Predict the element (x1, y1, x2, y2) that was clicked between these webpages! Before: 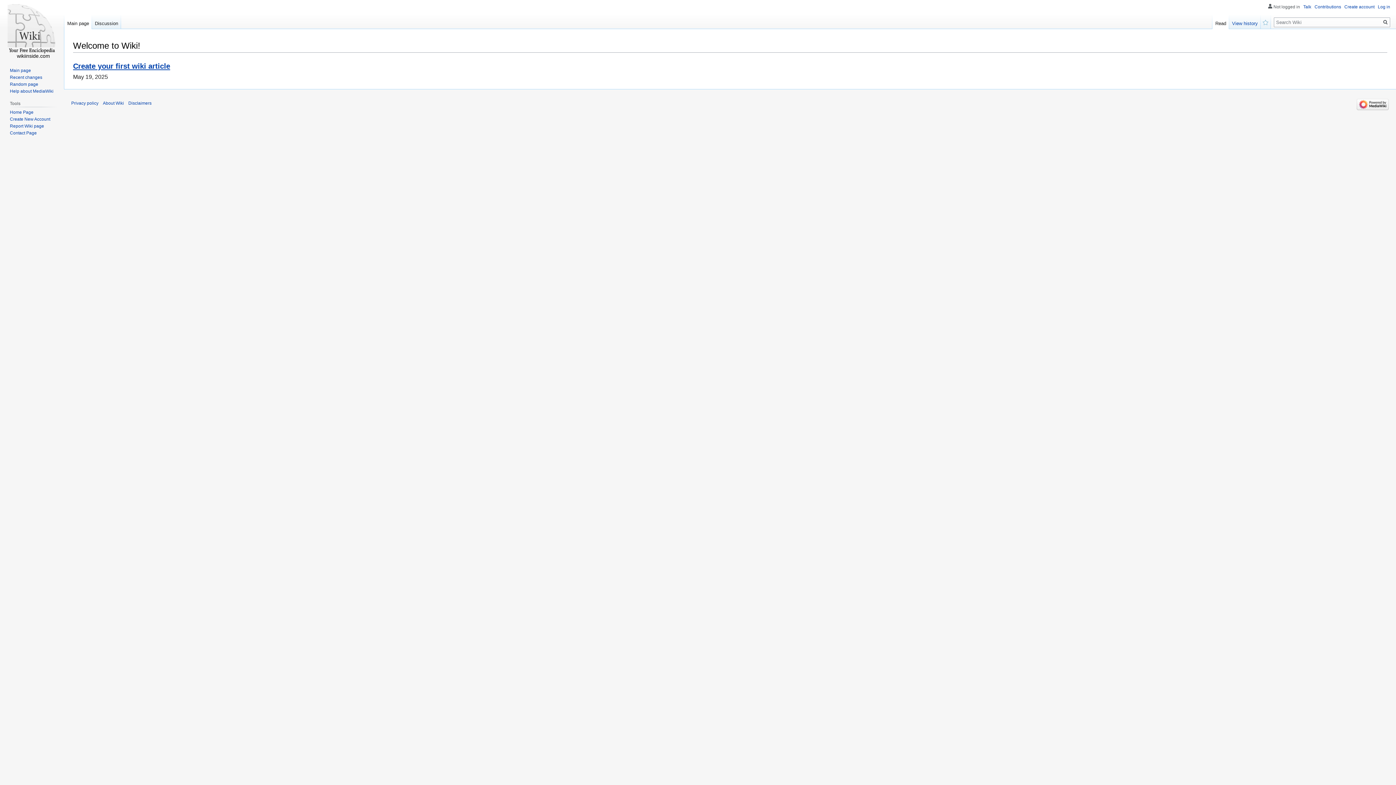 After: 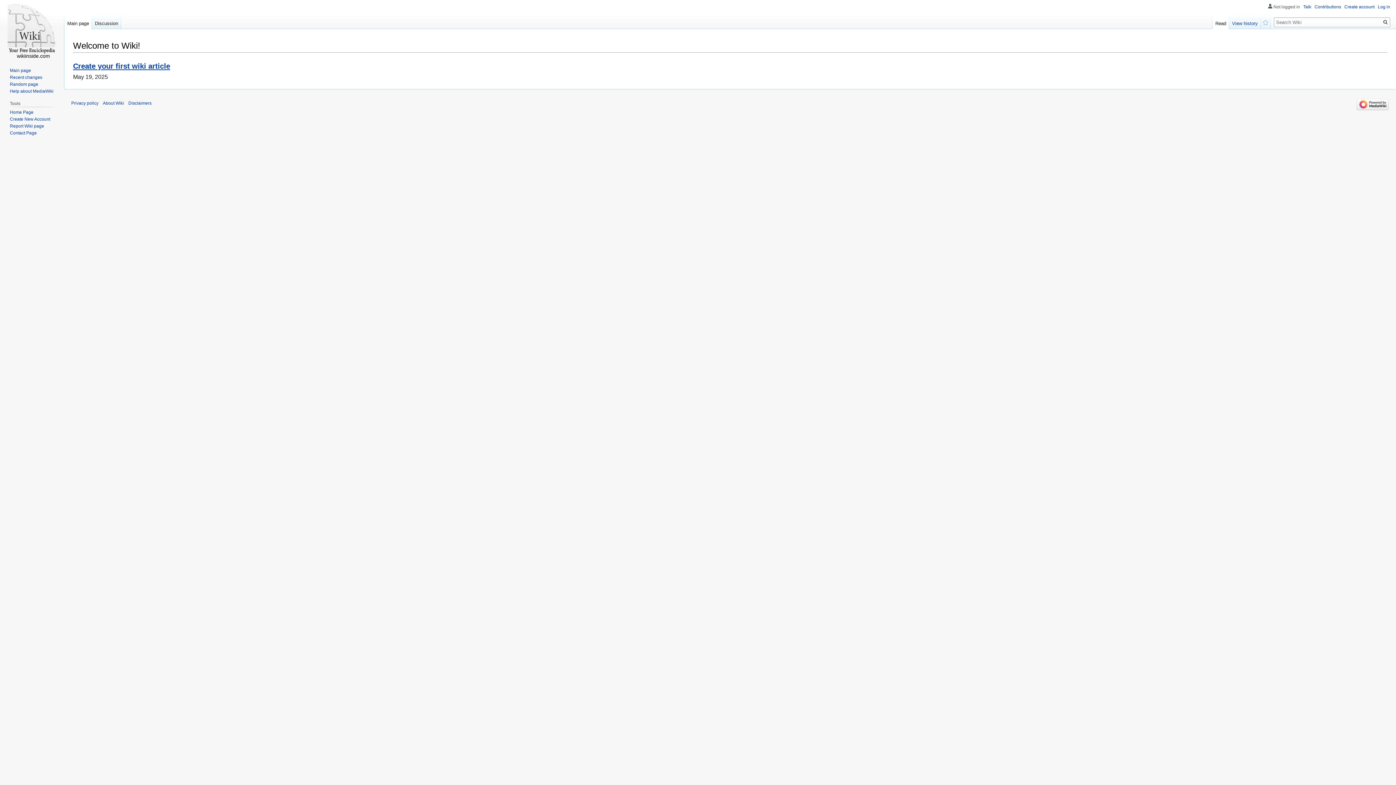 Action: bbox: (64, 14, 92, 29) label: Main page